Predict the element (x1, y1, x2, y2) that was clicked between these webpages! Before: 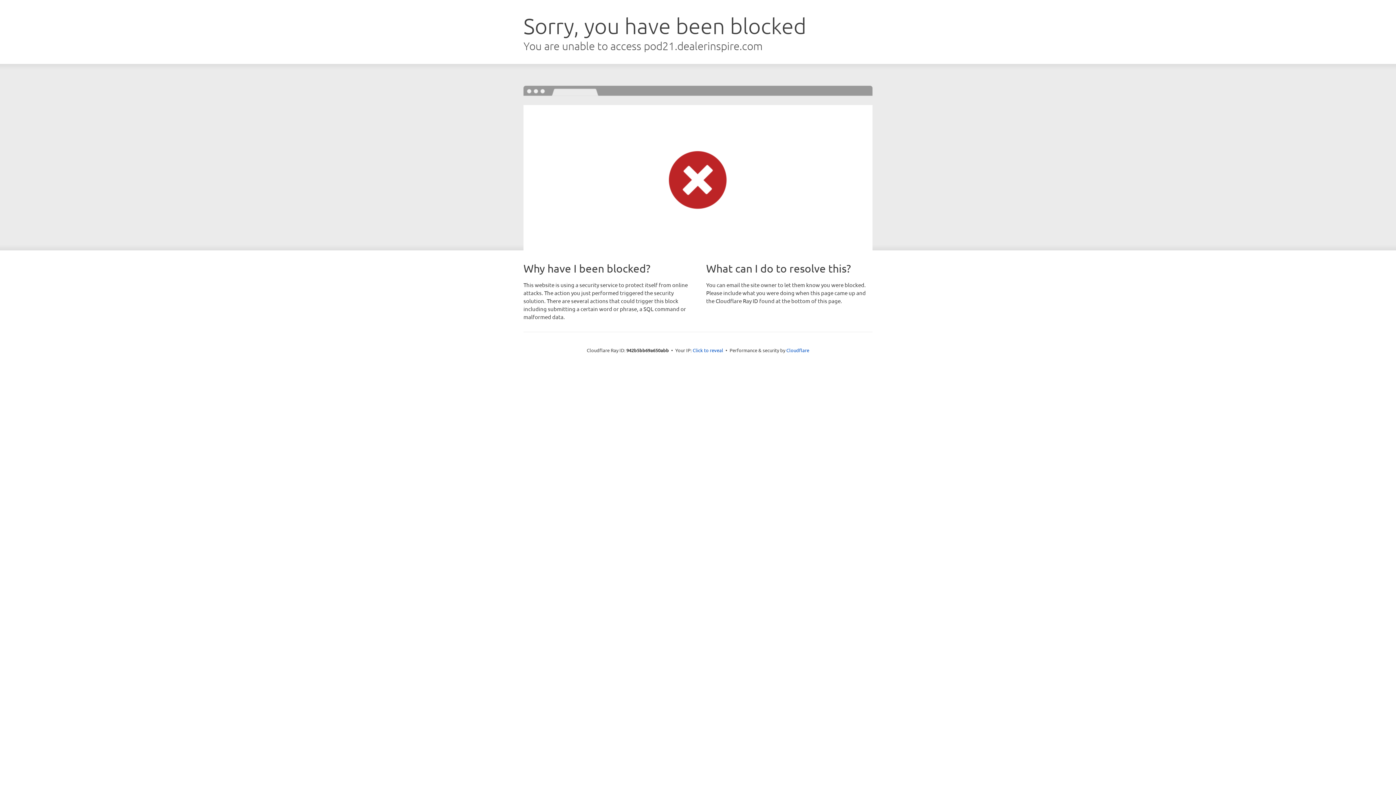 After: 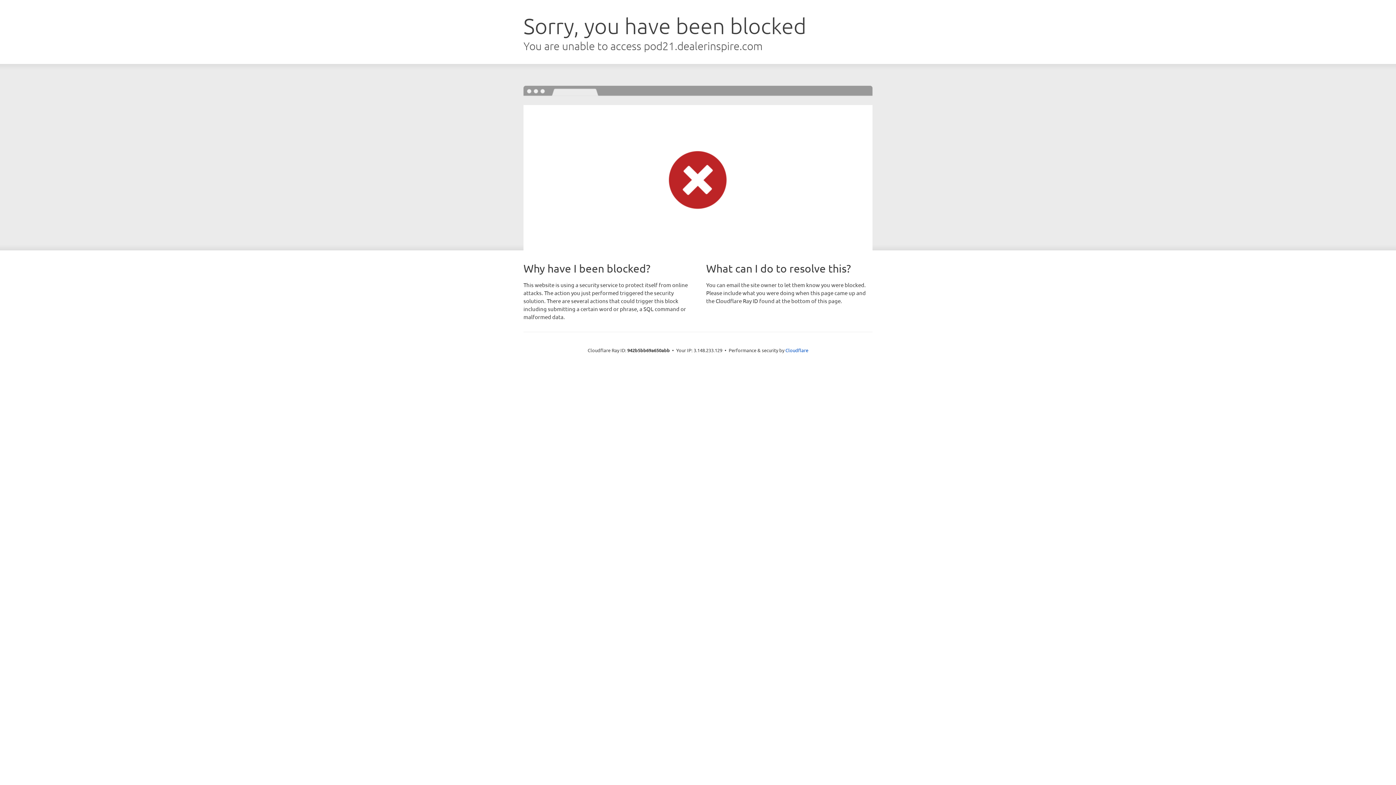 Action: label: Click to reveal bbox: (692, 346, 723, 353)